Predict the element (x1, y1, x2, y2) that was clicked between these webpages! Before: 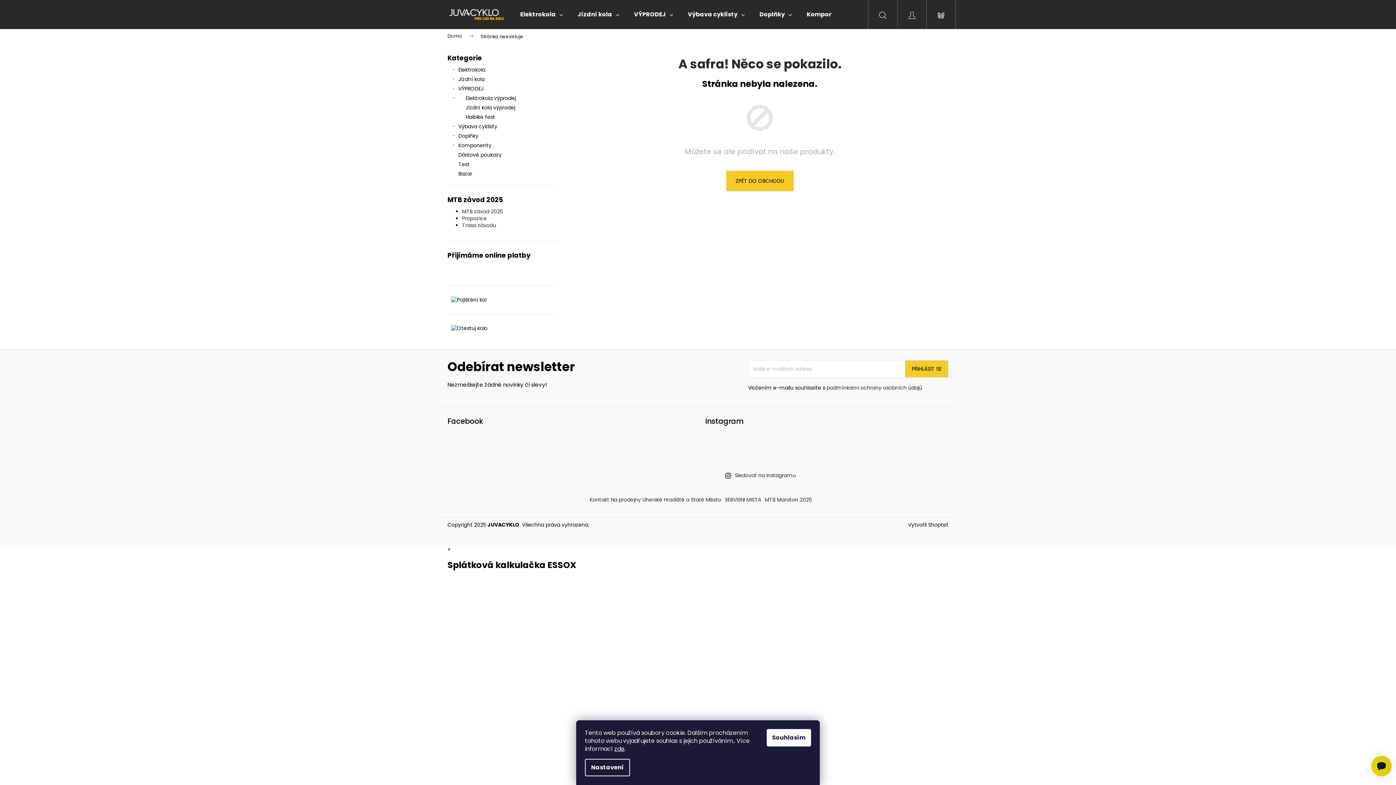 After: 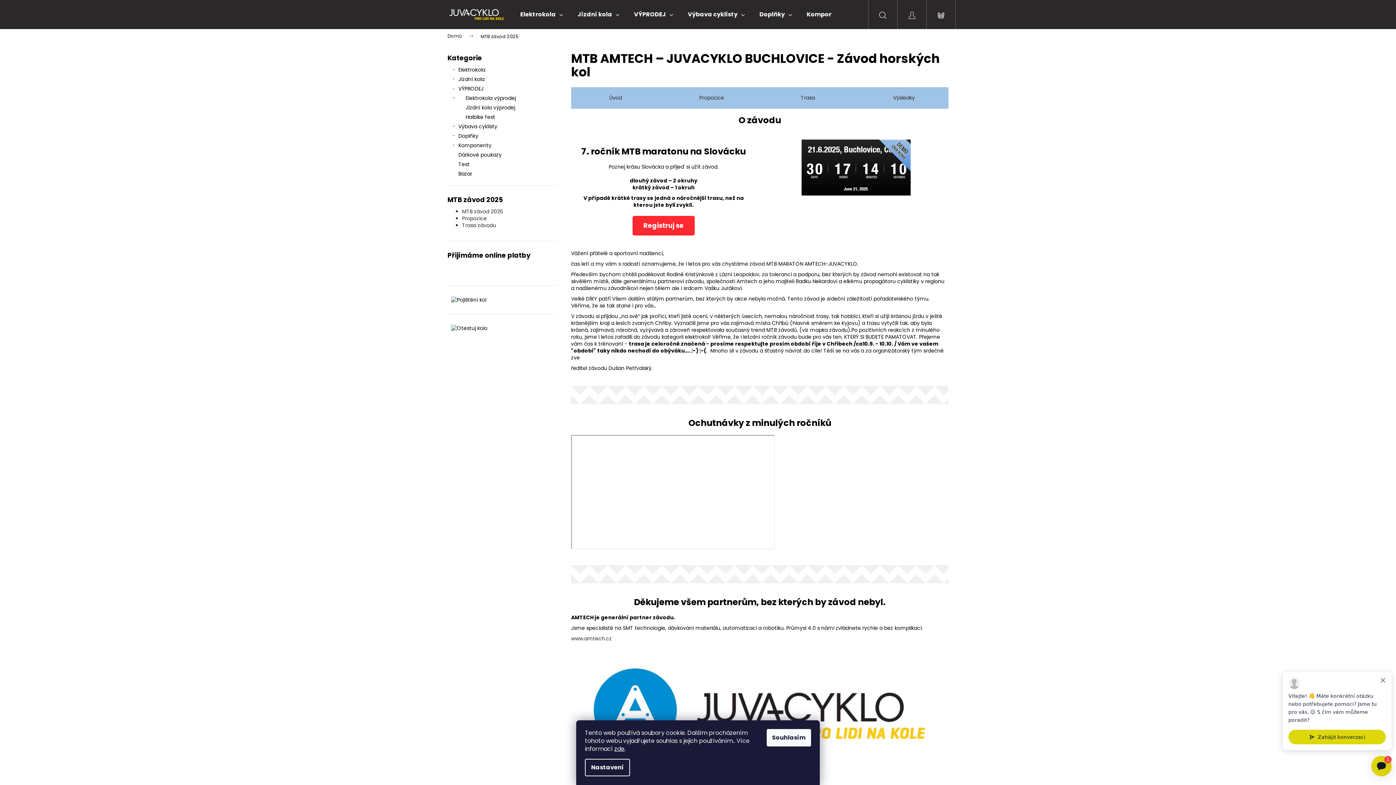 Action: label: MTB závod 2025 bbox: (462, 208, 502, 215)